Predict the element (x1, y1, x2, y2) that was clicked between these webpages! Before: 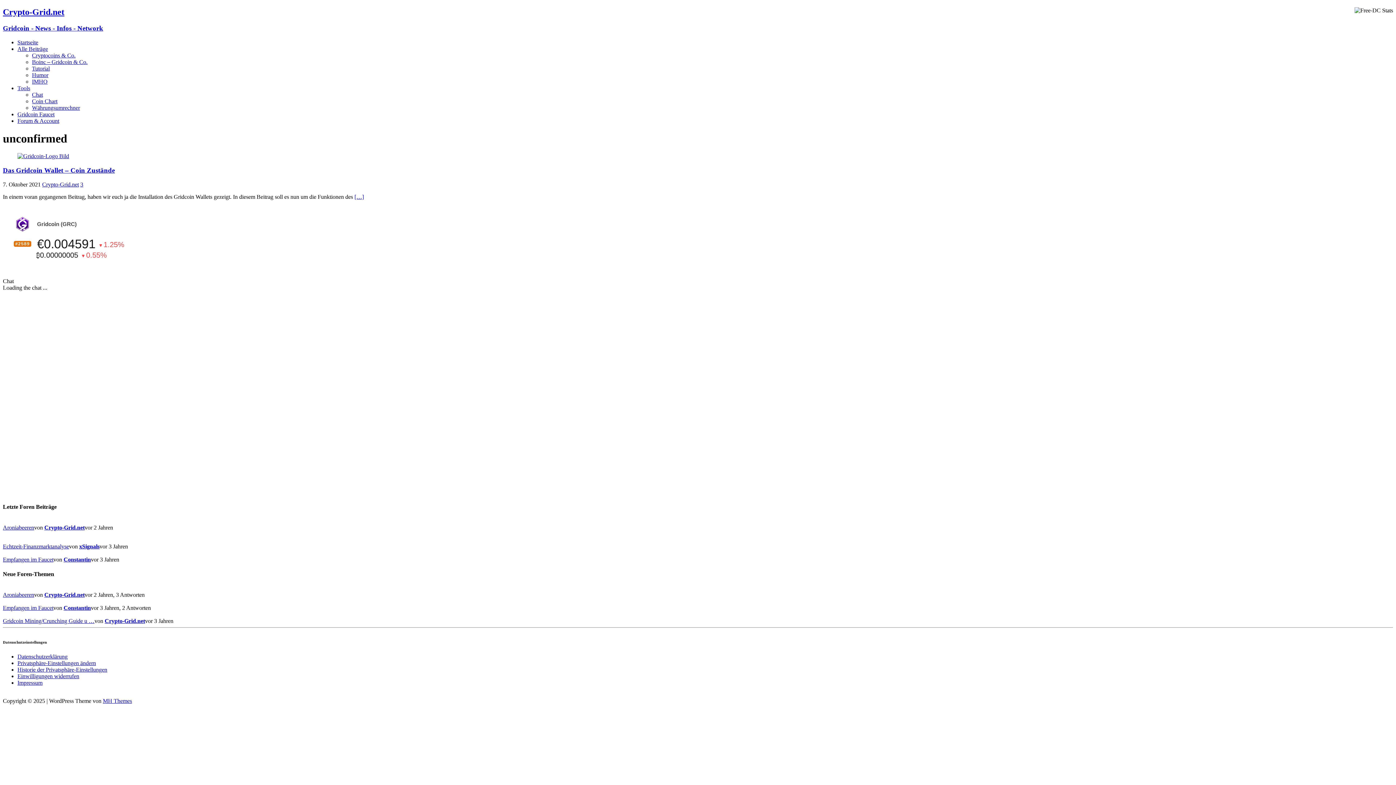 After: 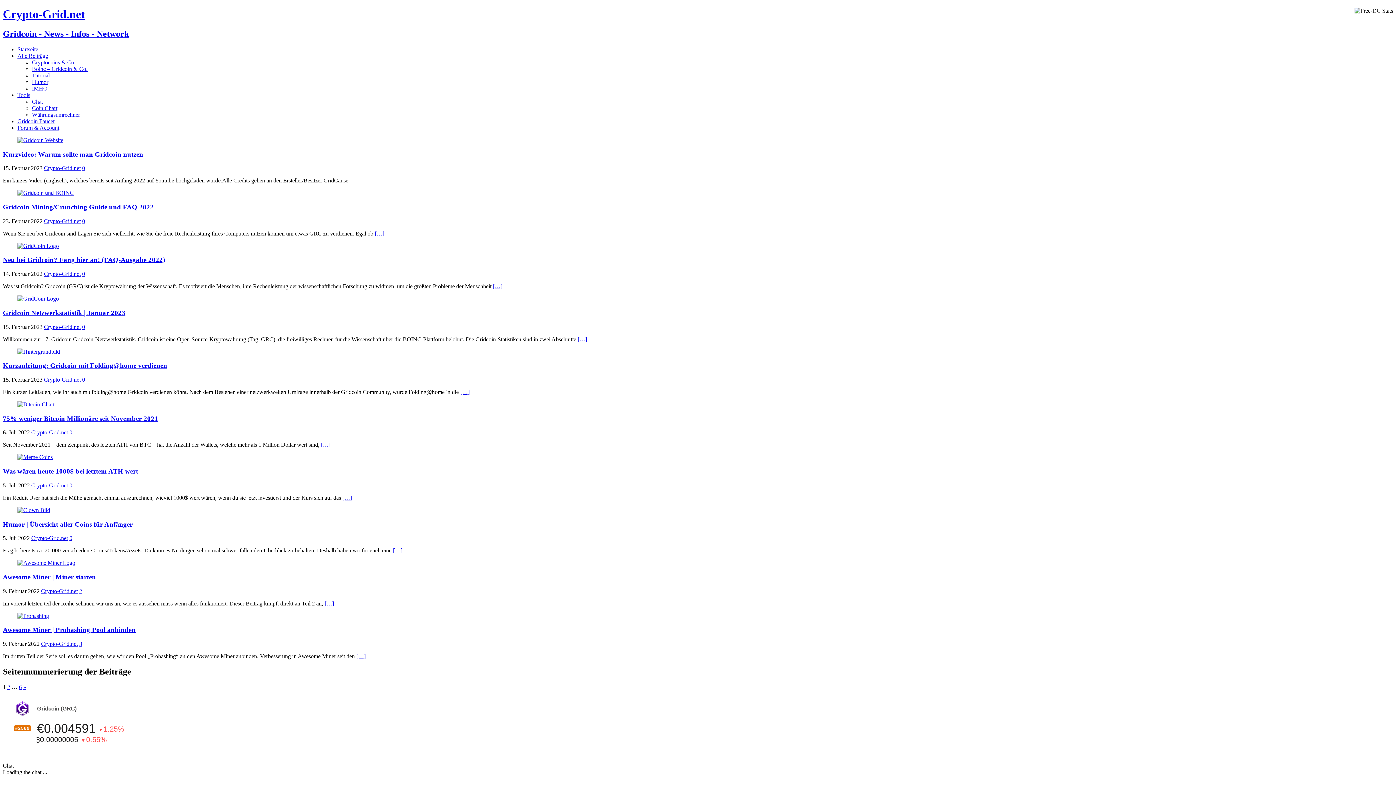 Action: label: Crypto-Grid.net bbox: (42, 181, 78, 187)